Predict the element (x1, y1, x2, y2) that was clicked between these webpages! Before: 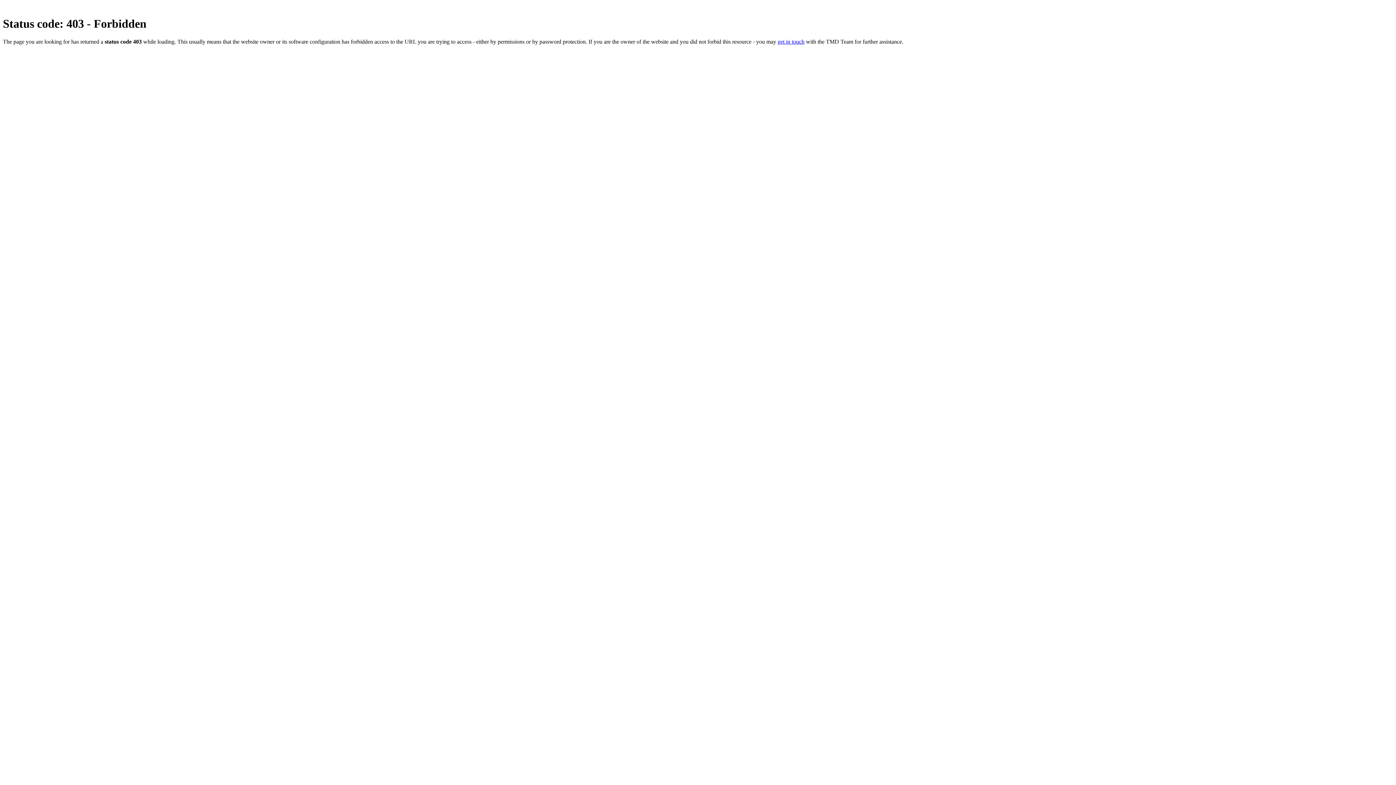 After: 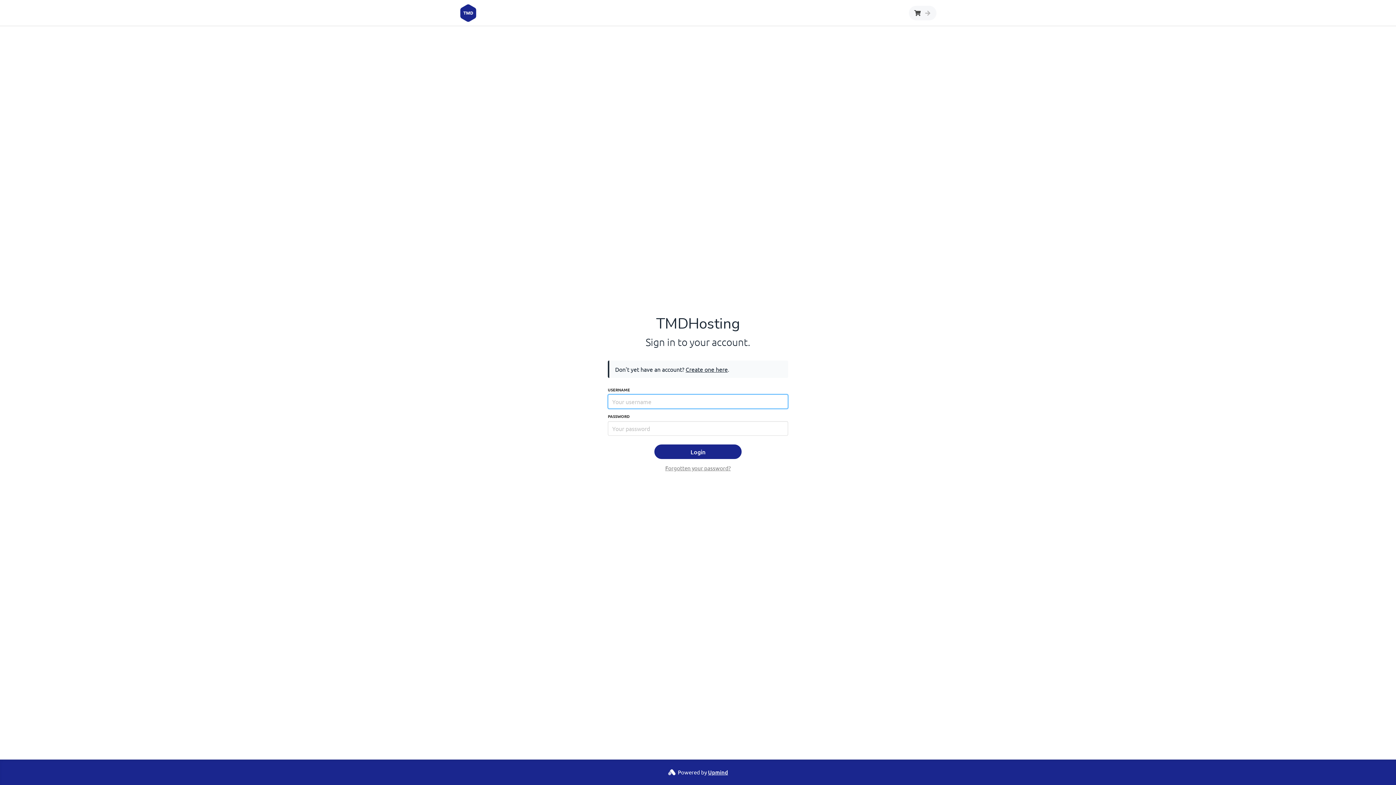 Action: label: get in touch bbox: (777, 38, 804, 44)